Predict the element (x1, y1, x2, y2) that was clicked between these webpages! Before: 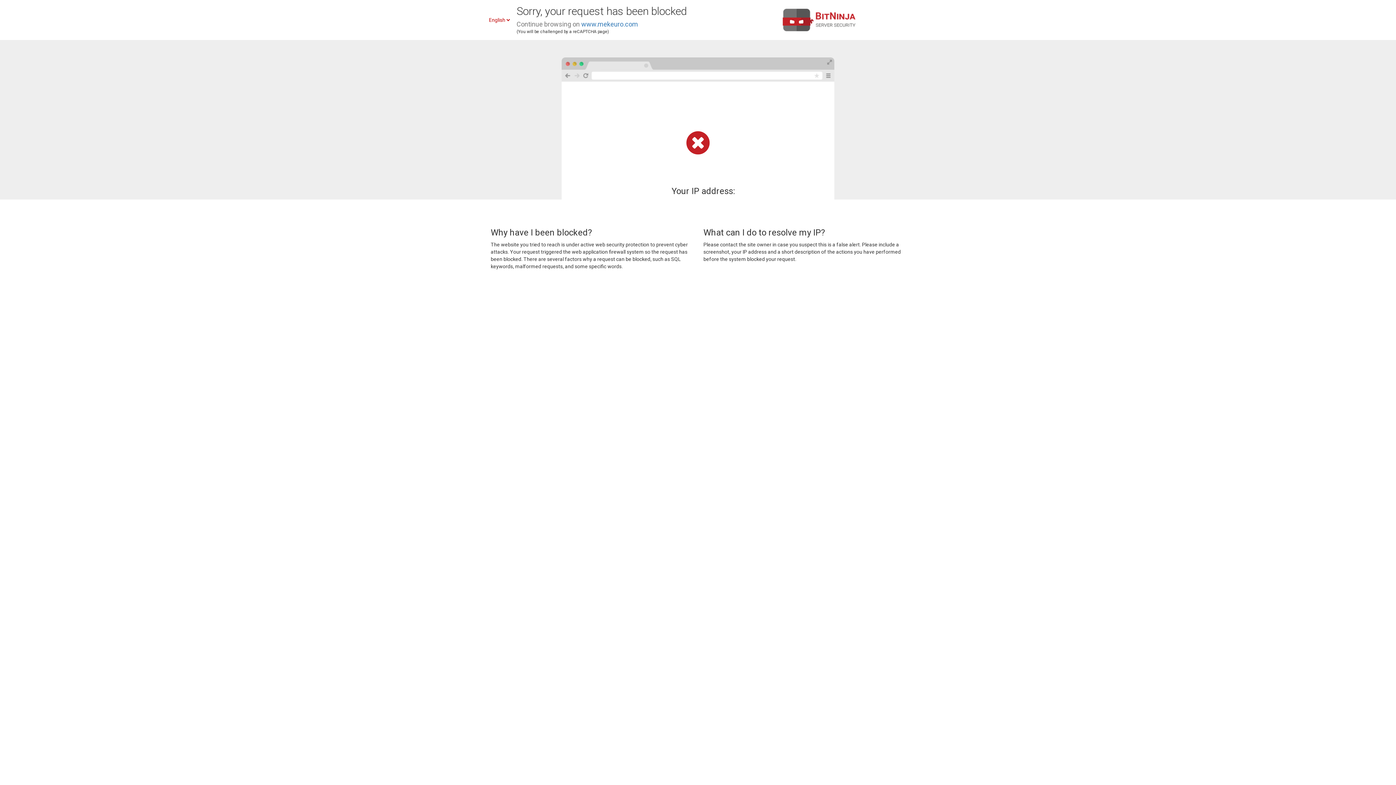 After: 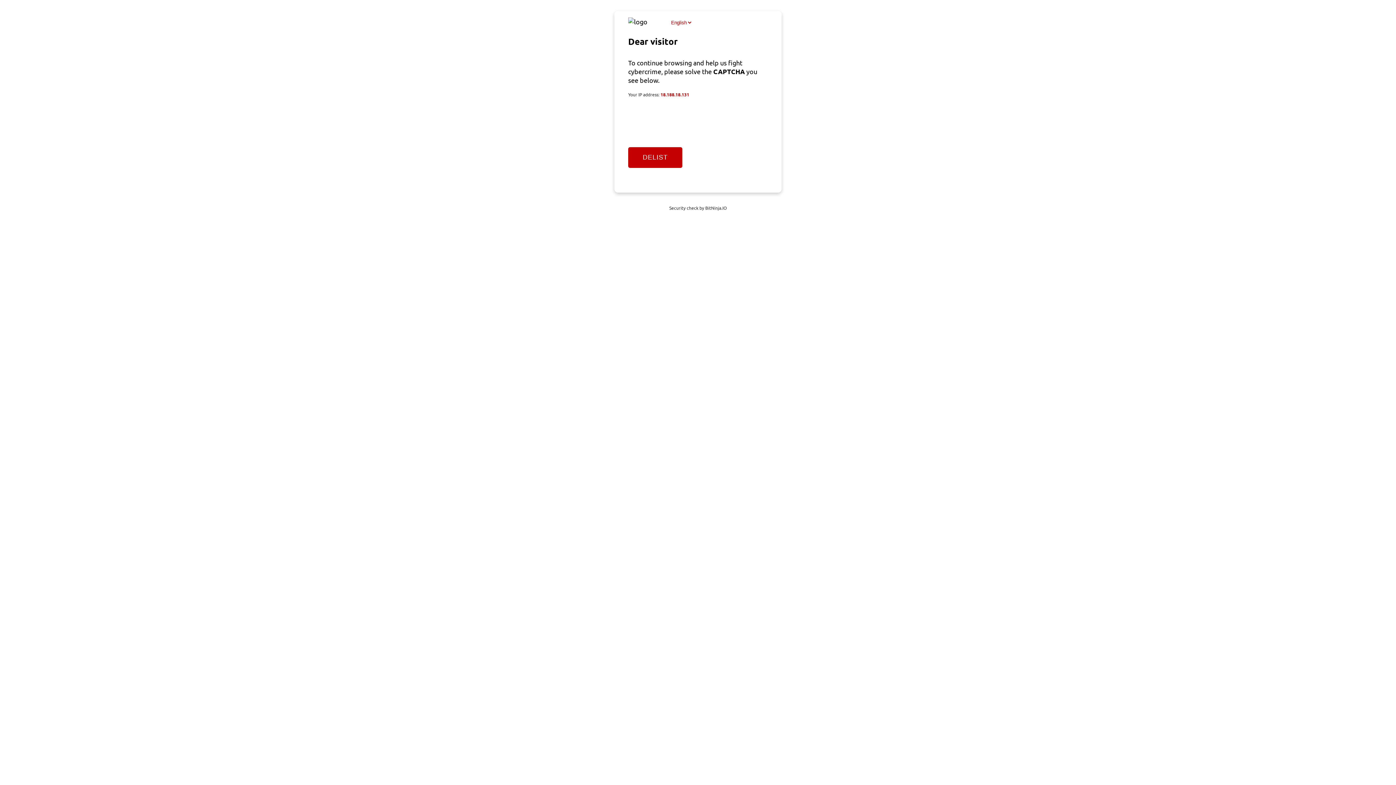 Action: bbox: (581, 20, 638, 28) label: www.mekeuro.com